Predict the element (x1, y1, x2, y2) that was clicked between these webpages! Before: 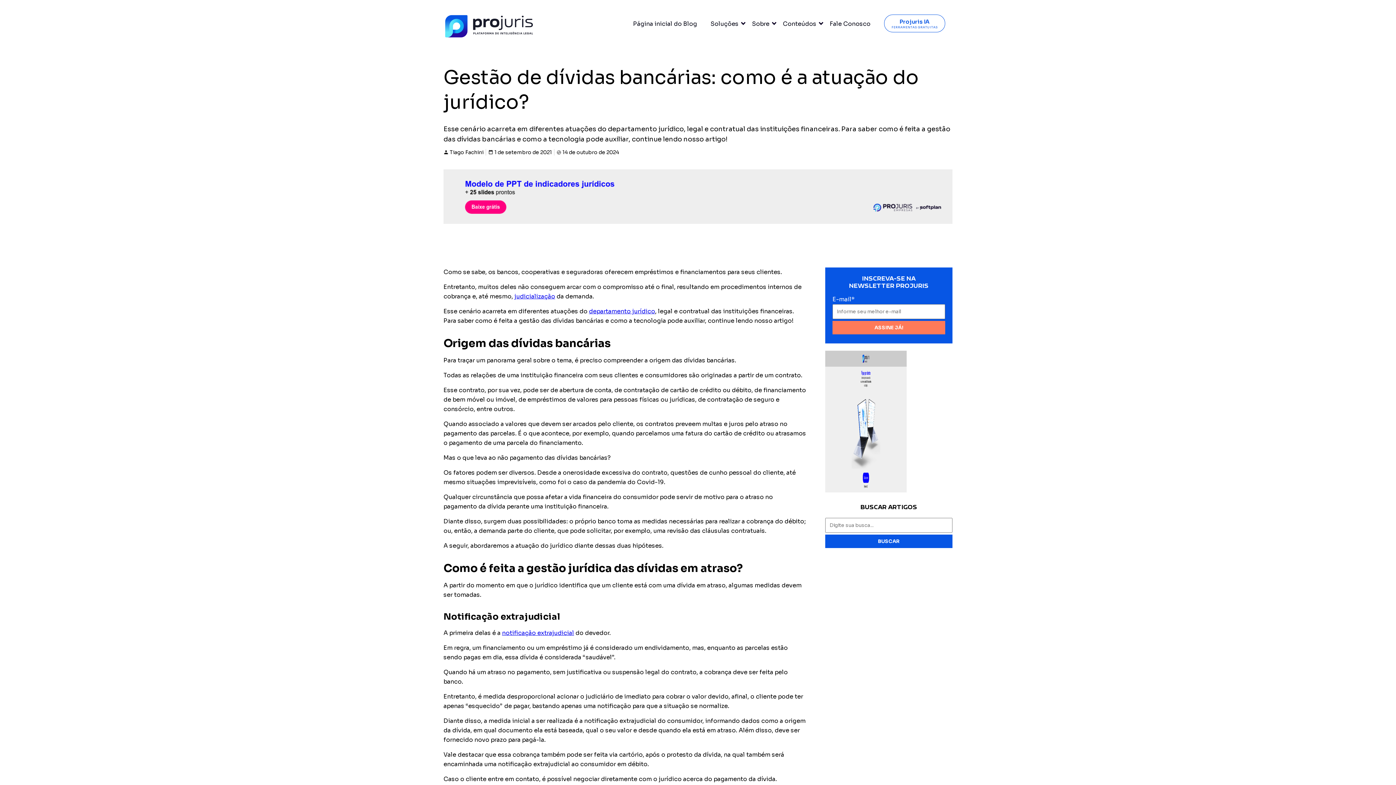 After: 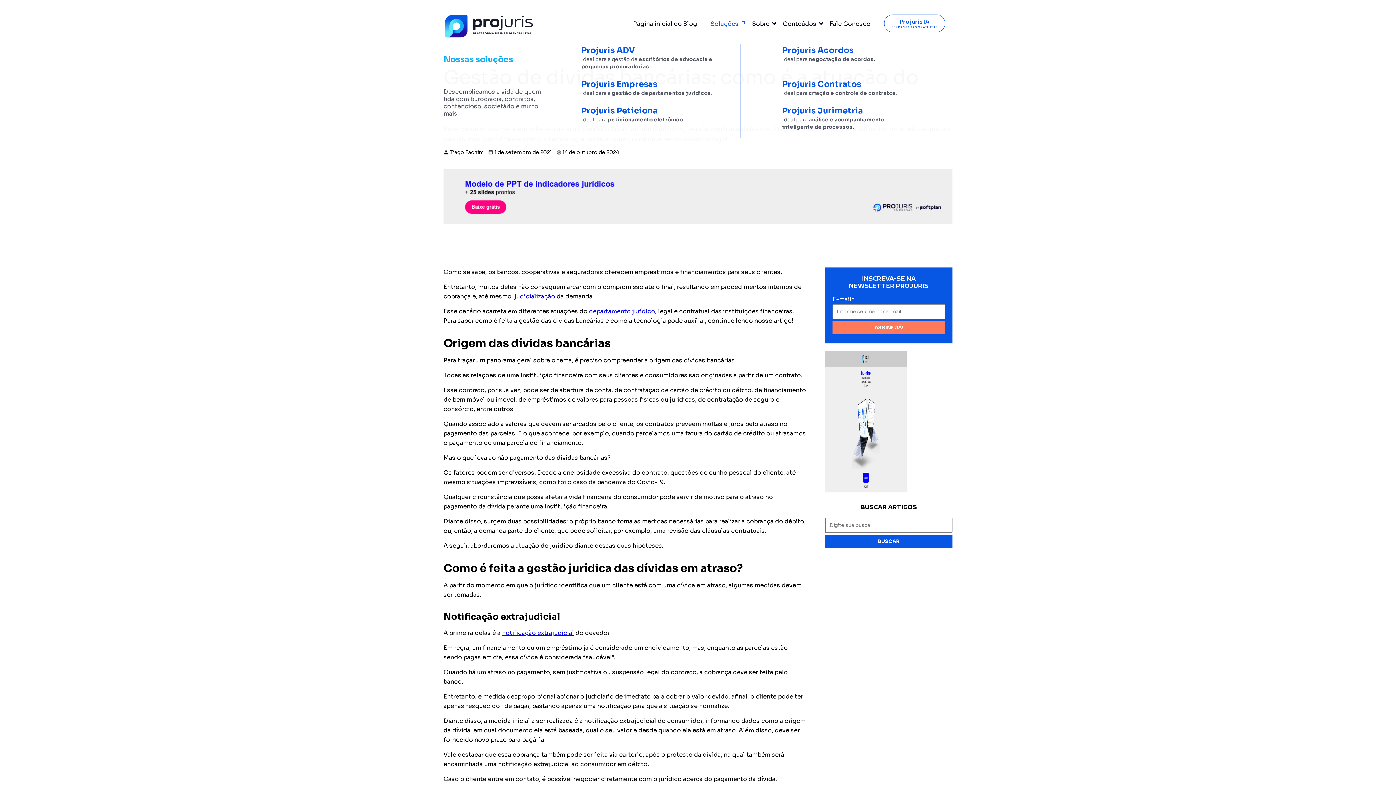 Action: bbox: (710, 20, 744, 28) label: Soluções